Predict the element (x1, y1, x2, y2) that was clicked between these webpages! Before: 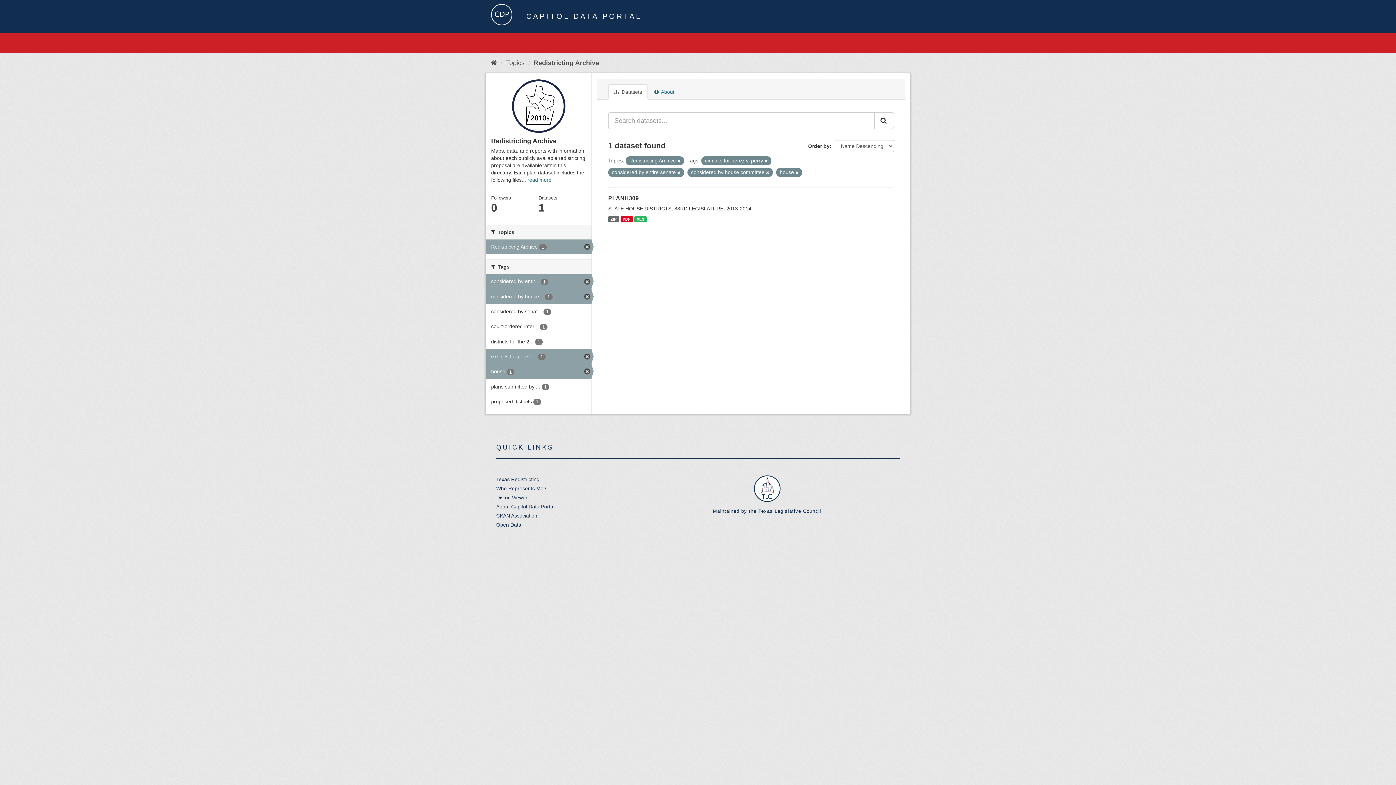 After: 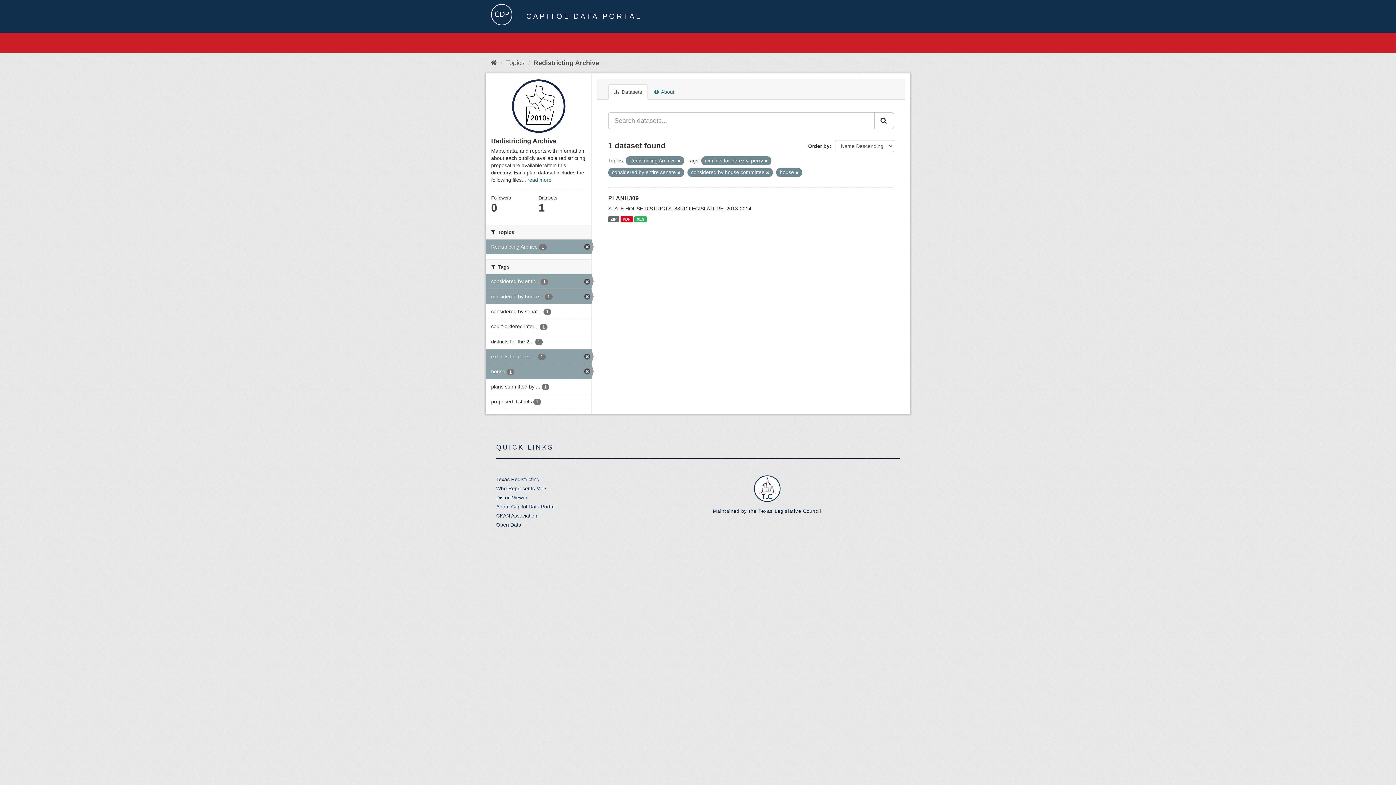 Action: bbox: (491, 78, 586, 133)